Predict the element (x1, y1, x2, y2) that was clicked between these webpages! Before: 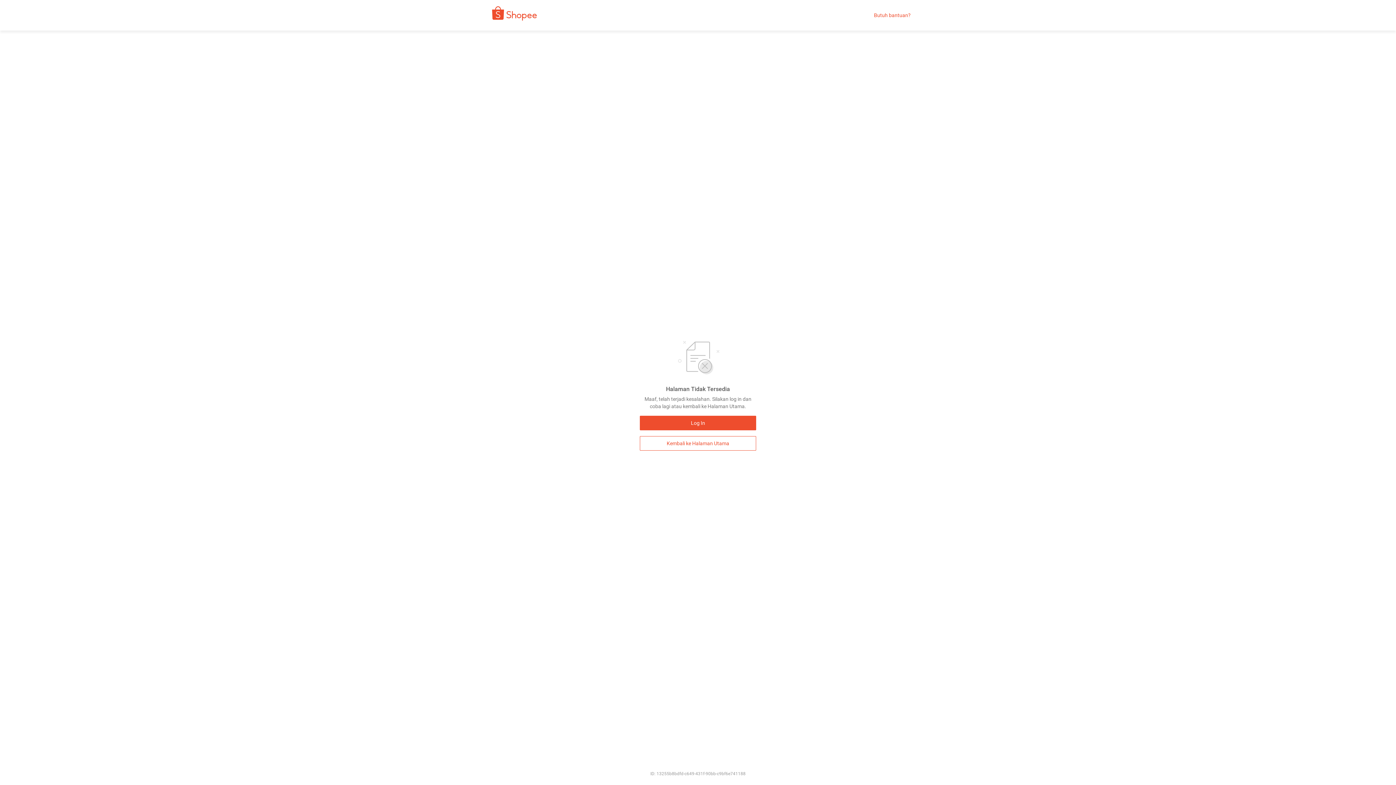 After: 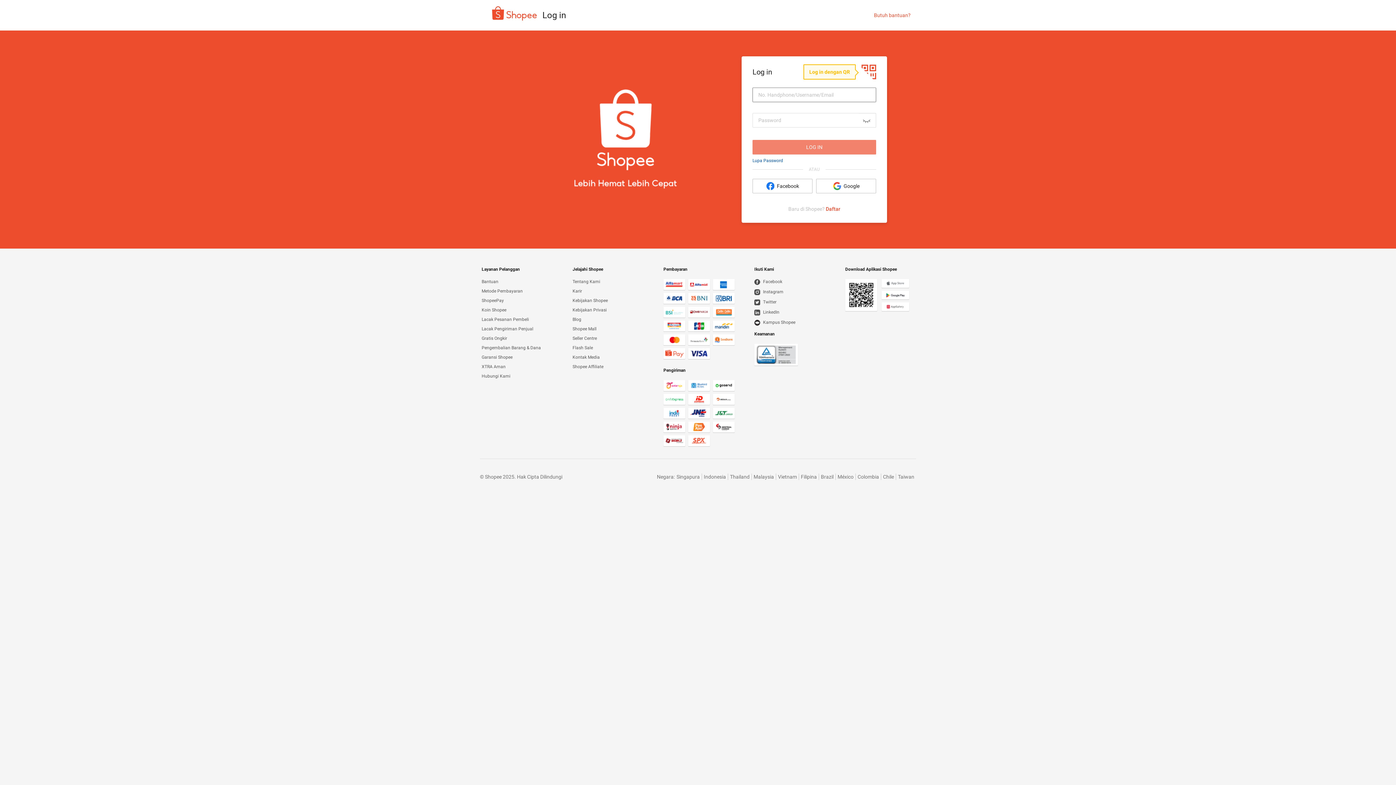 Action: bbox: (640, 416, 756, 430) label: Log In